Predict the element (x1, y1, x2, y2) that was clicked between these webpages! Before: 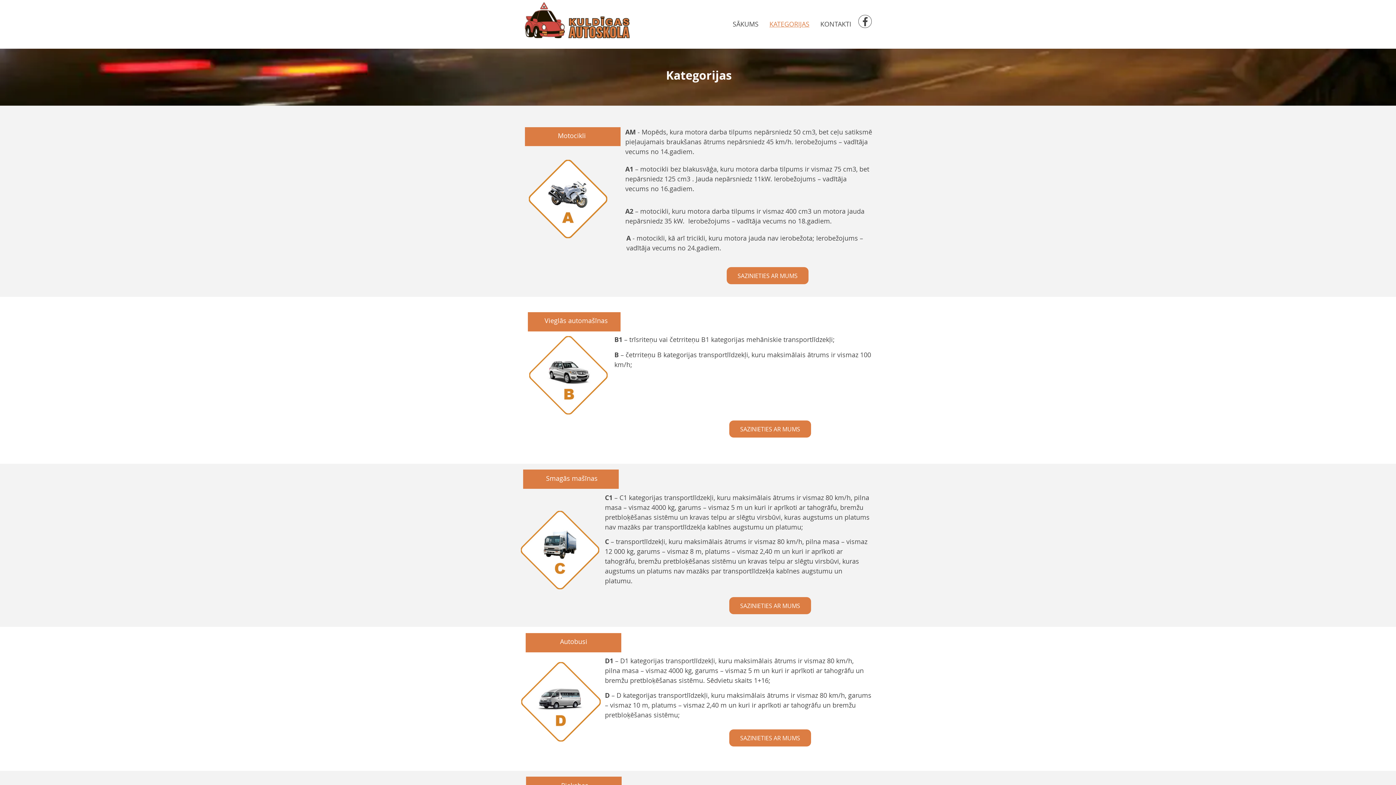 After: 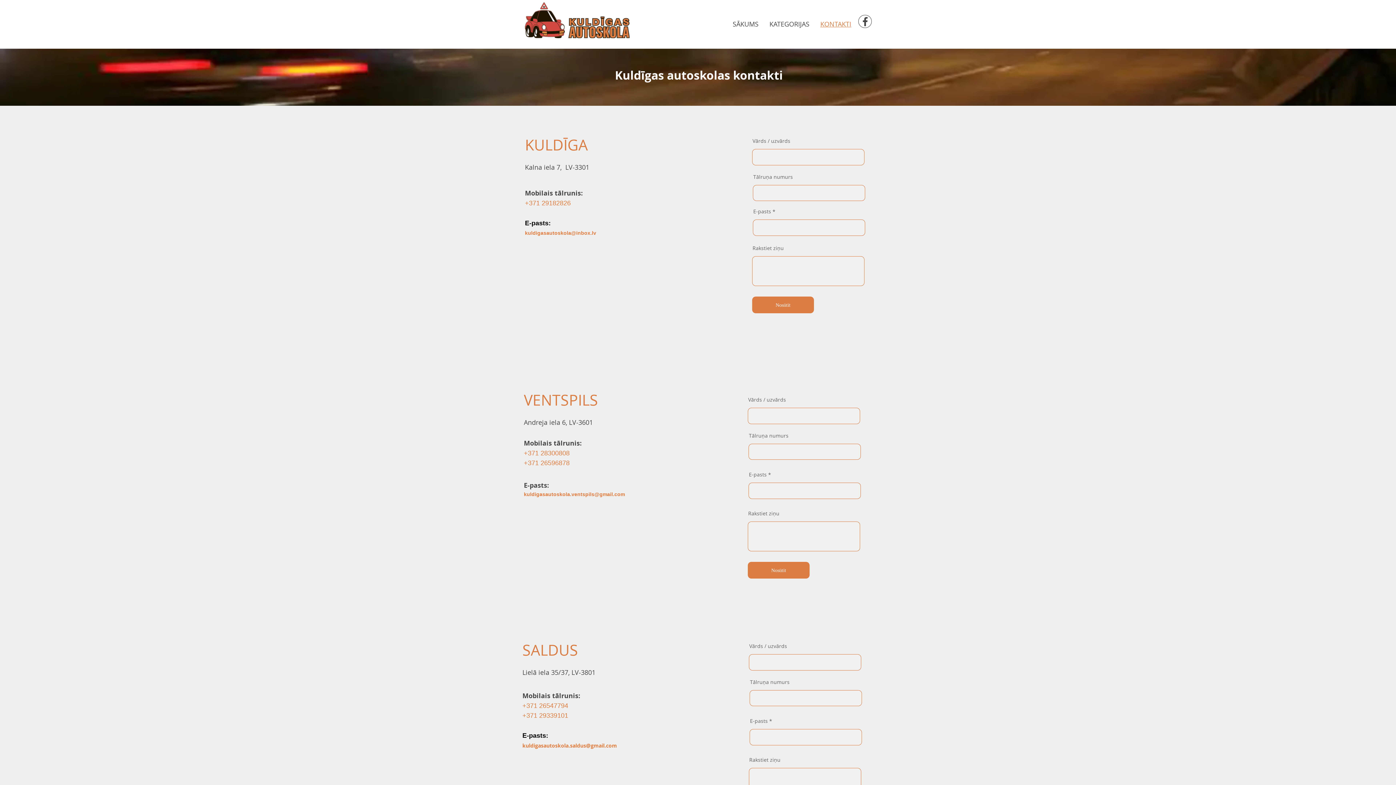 Action: label: SAZINIETIES AR MUMS bbox: (729, 729, 811, 746)